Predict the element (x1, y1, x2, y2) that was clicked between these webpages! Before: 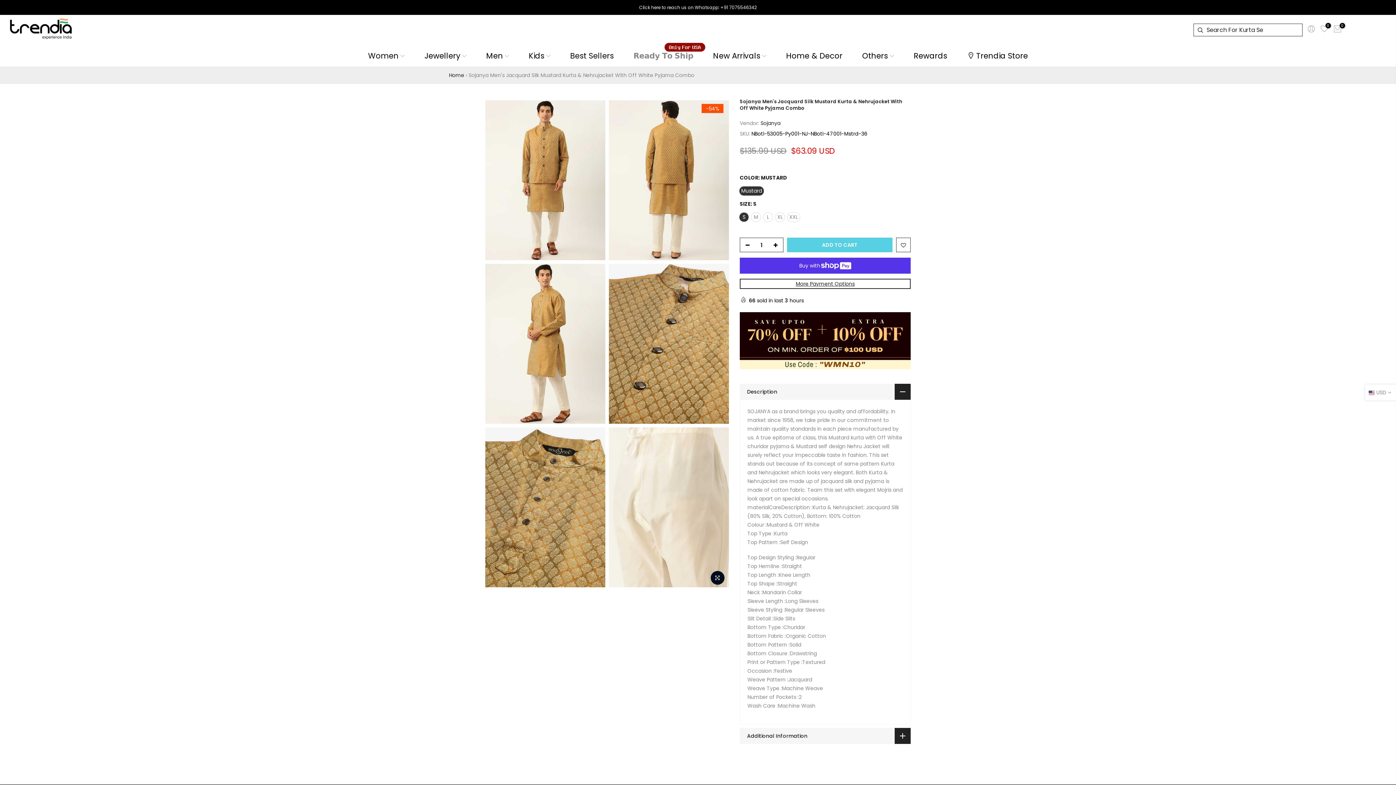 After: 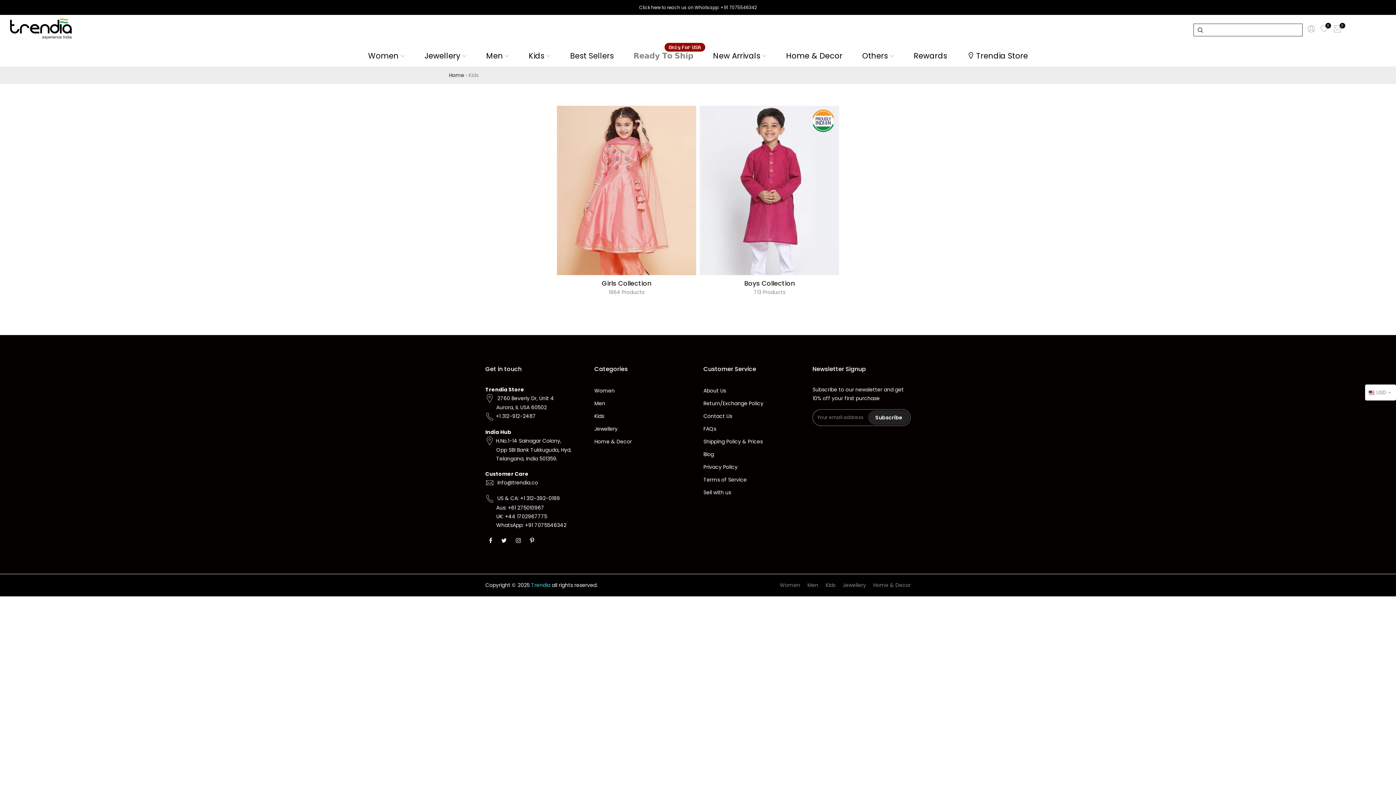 Action: bbox: (519, 44, 560, 66) label: Kids